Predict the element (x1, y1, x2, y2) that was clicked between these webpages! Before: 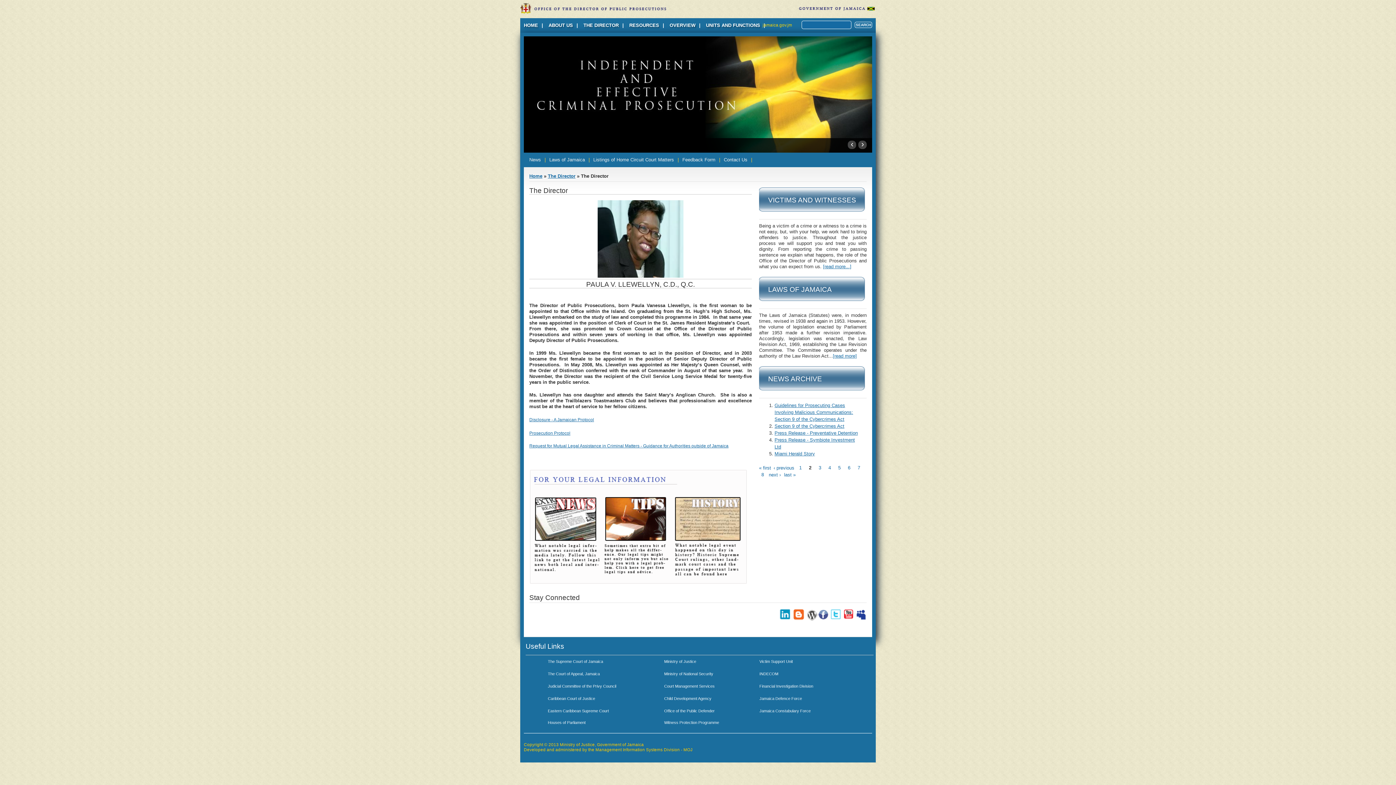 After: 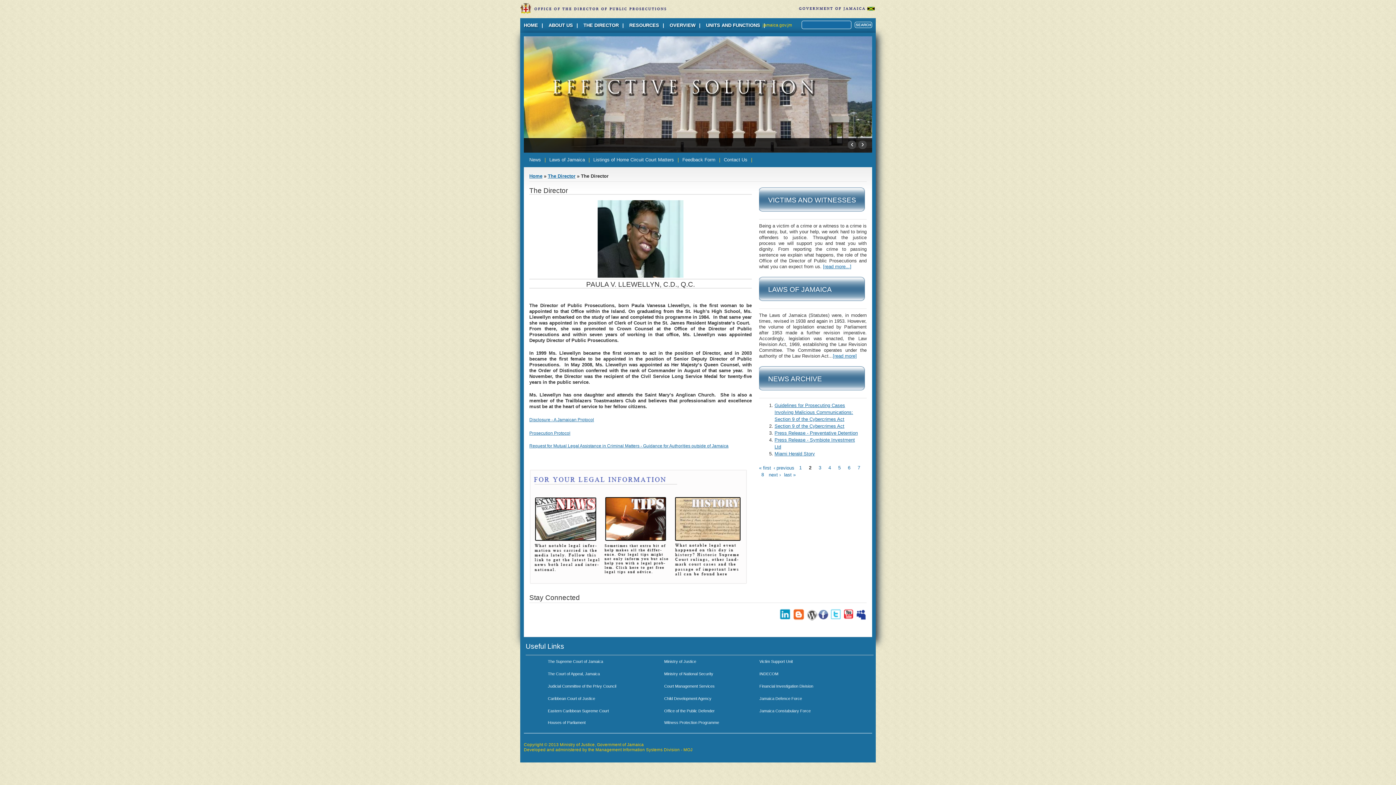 Action: bbox: (664, 696, 711, 700) label: Child Development Agency